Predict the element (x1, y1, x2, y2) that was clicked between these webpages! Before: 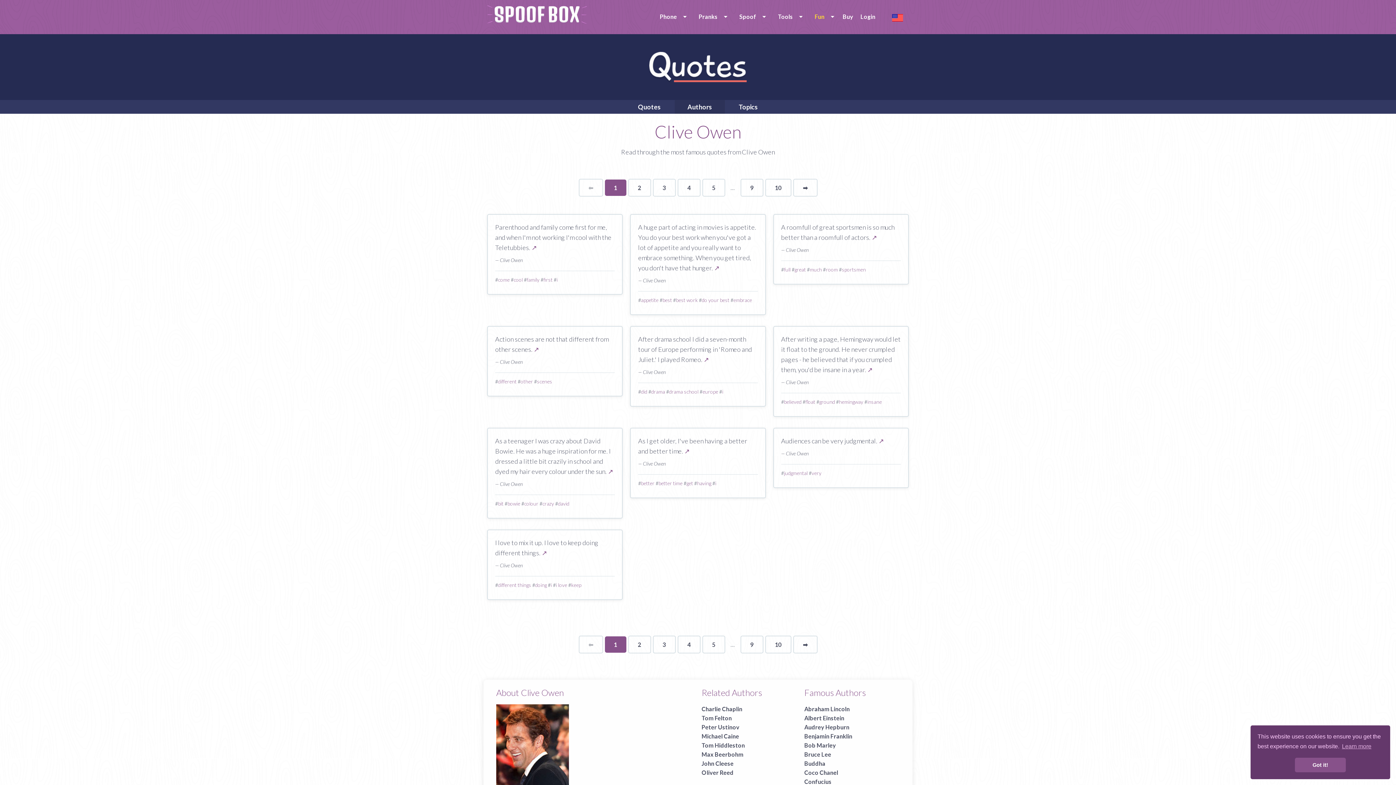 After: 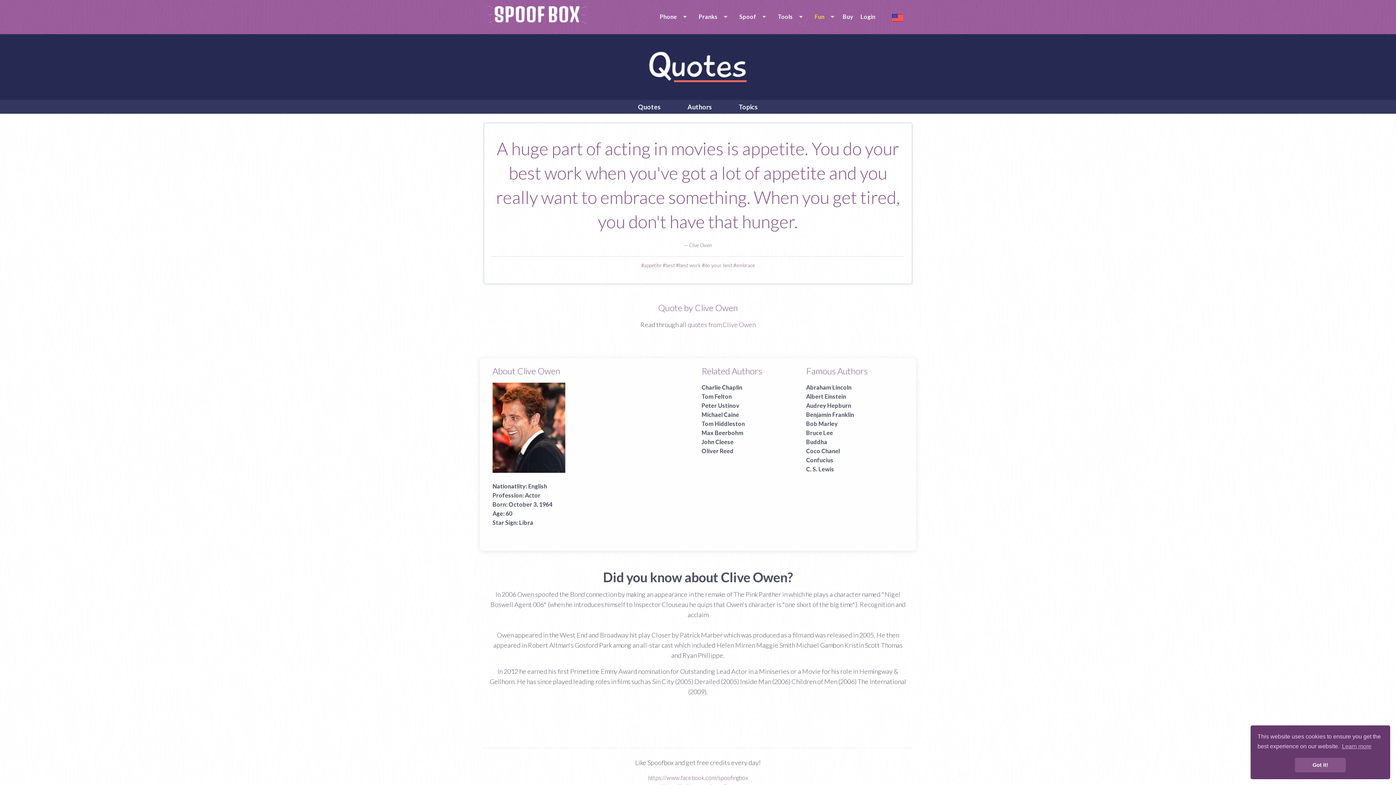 Action: bbox: (714, 264, 719, 272) label: ↗